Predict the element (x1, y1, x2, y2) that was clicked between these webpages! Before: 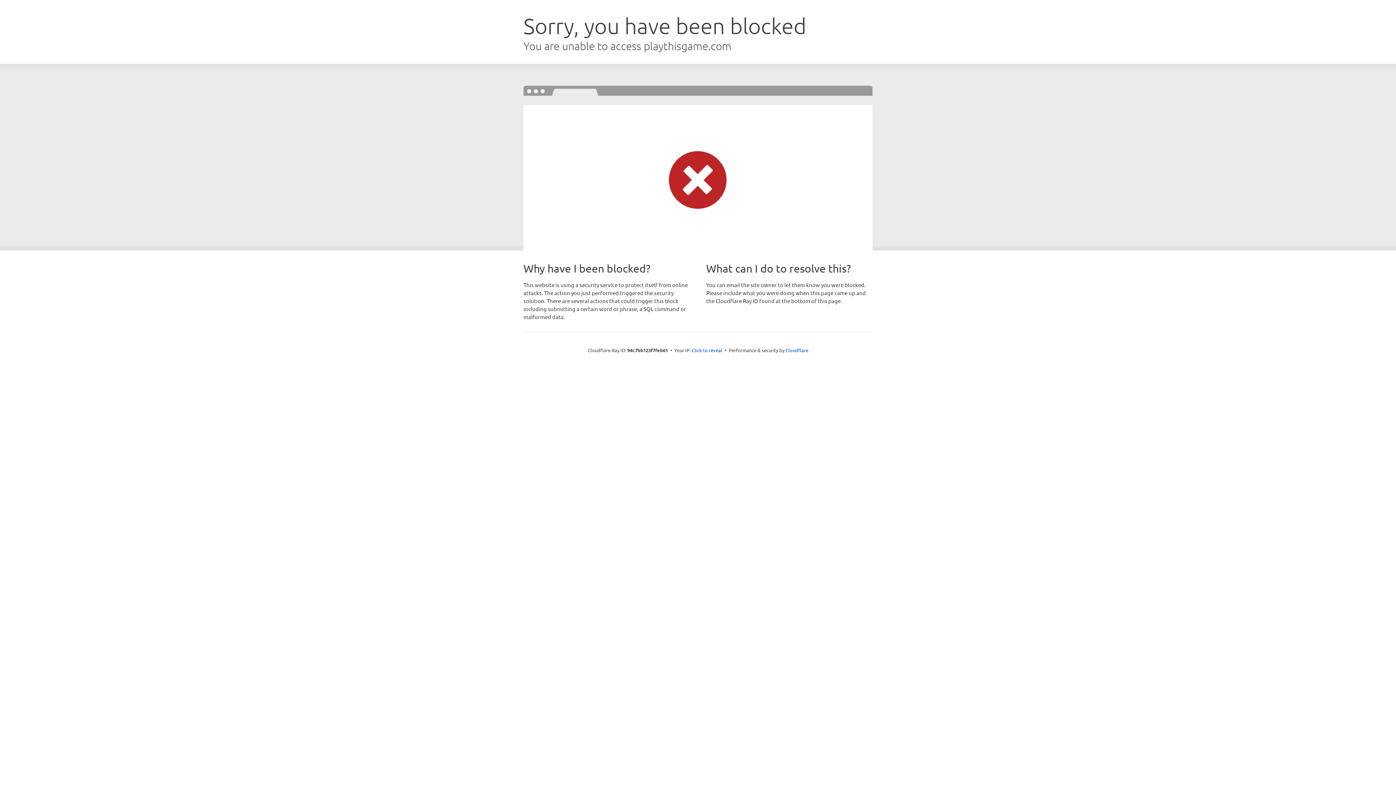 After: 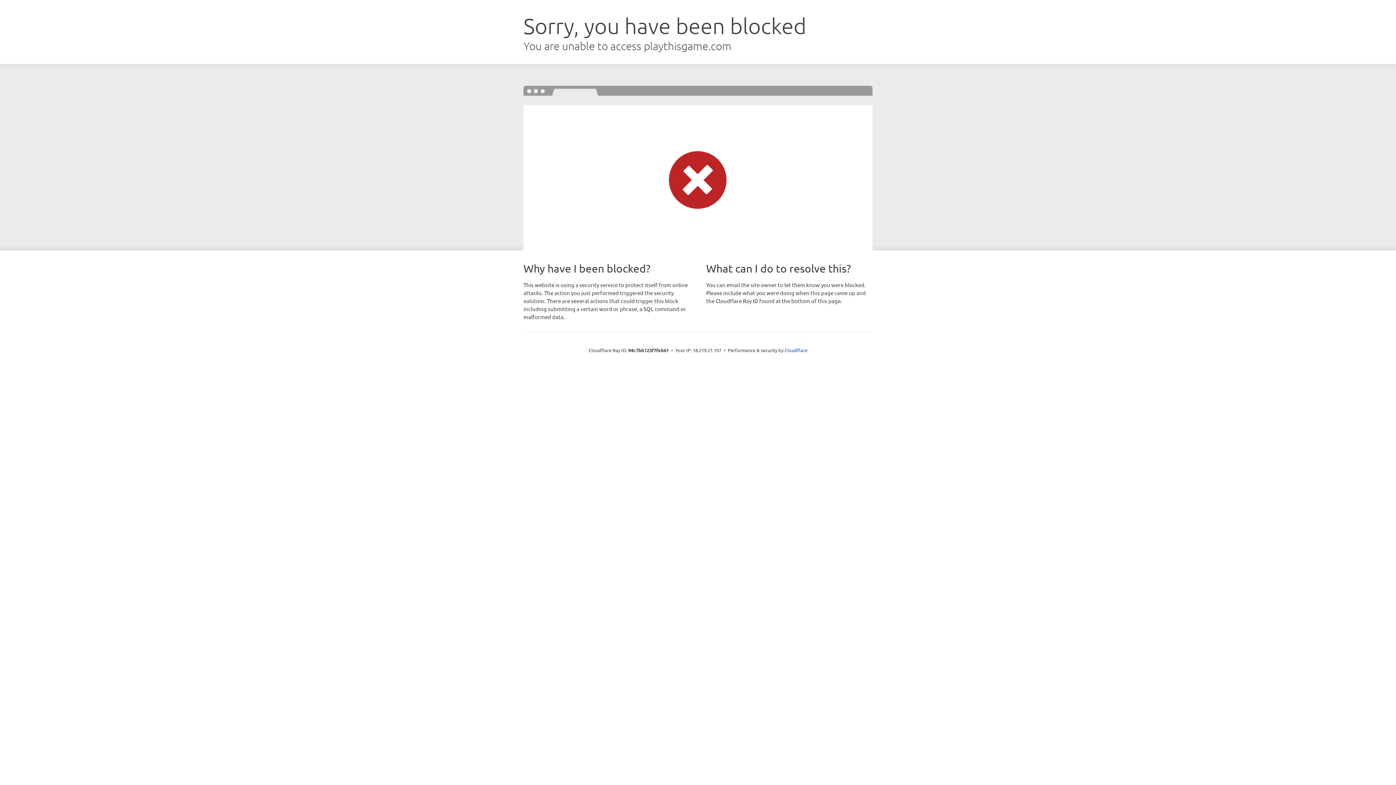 Action: label: Click to reveal bbox: (692, 346, 722, 353)